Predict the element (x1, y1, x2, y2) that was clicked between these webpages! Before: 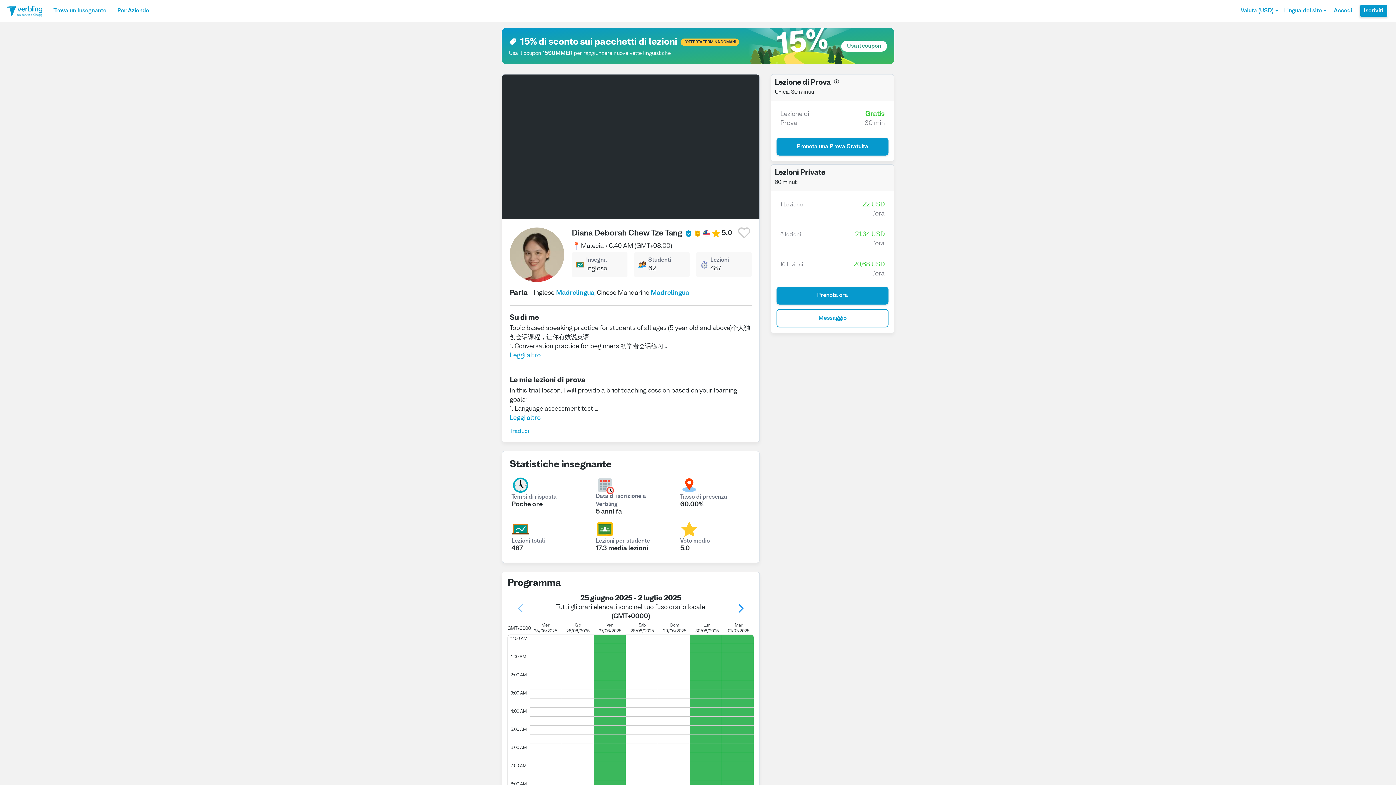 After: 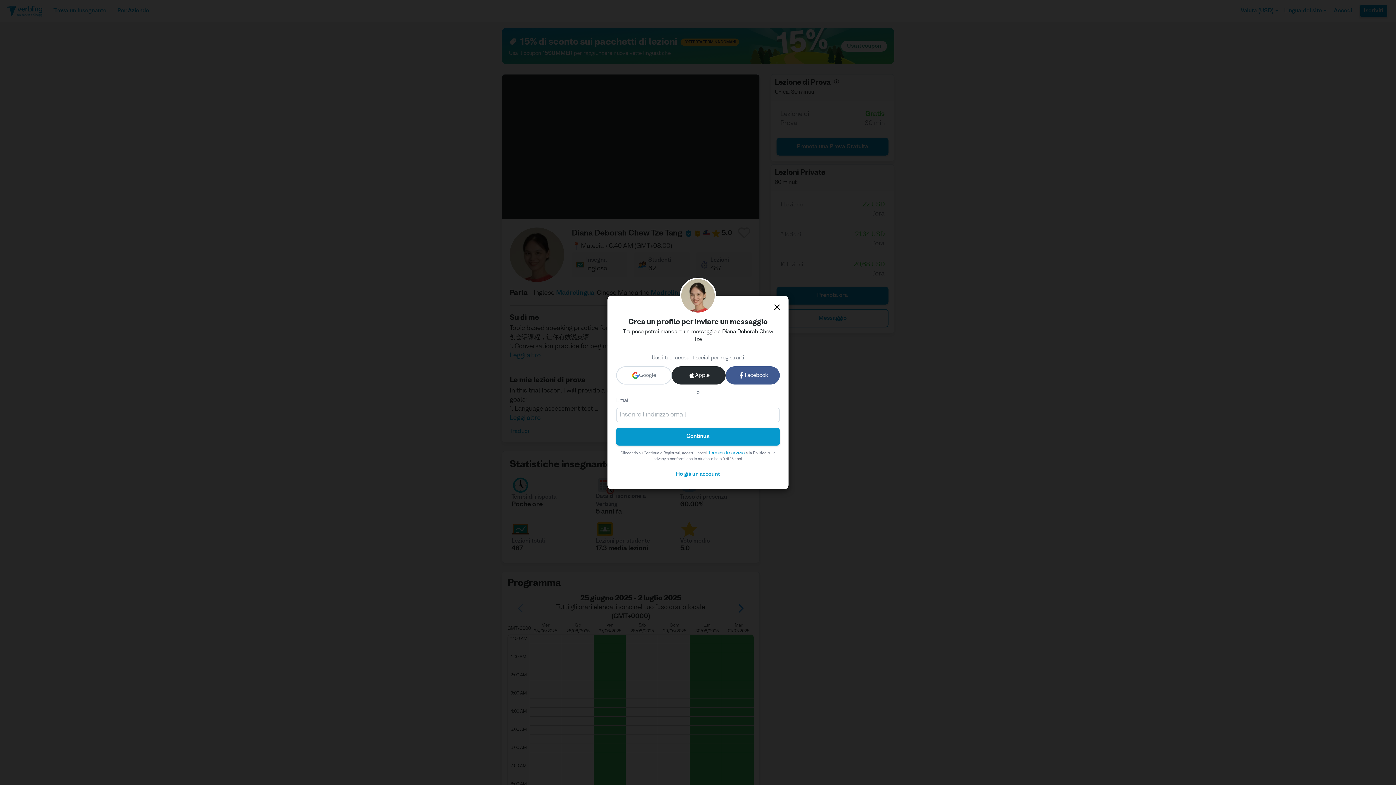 Action: label: Messaggio bbox: (776, 309, 888, 327)